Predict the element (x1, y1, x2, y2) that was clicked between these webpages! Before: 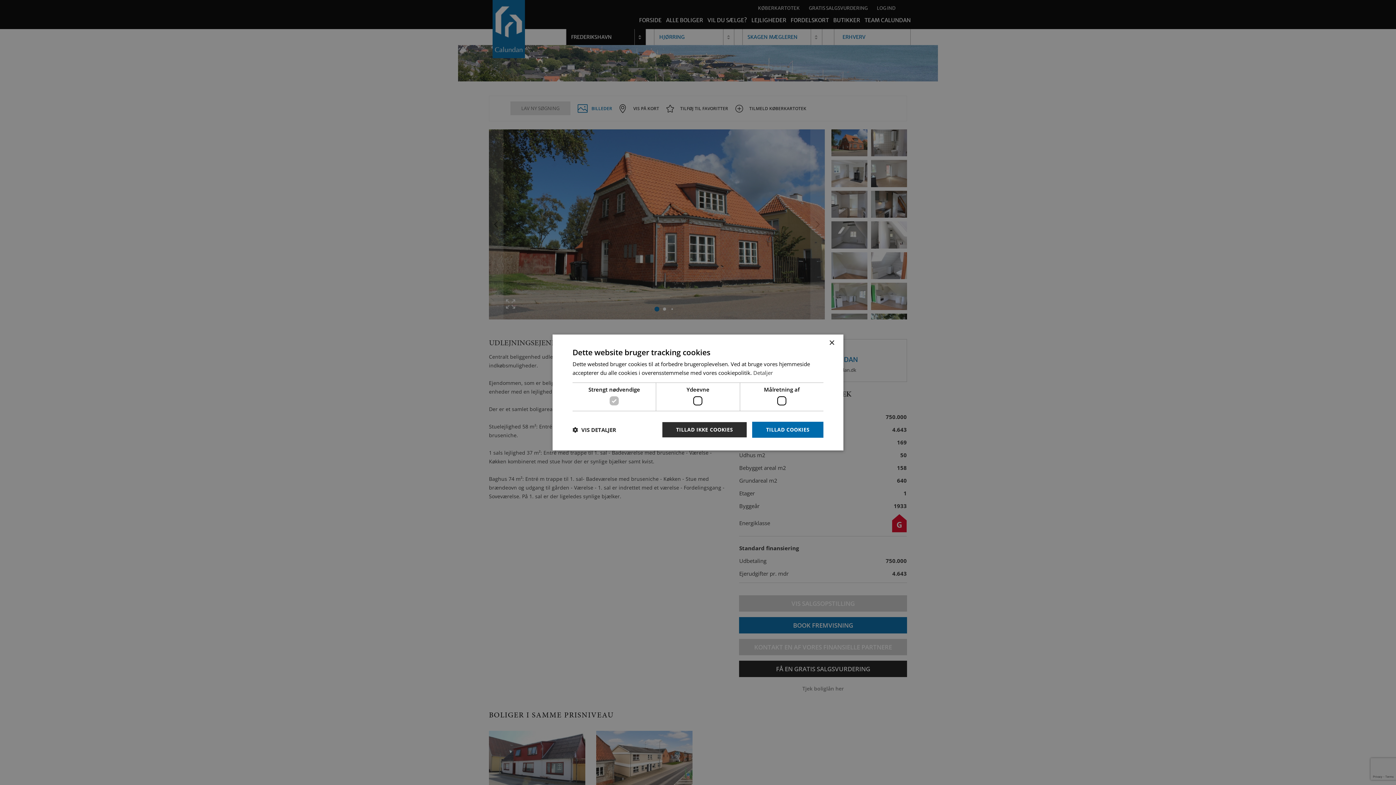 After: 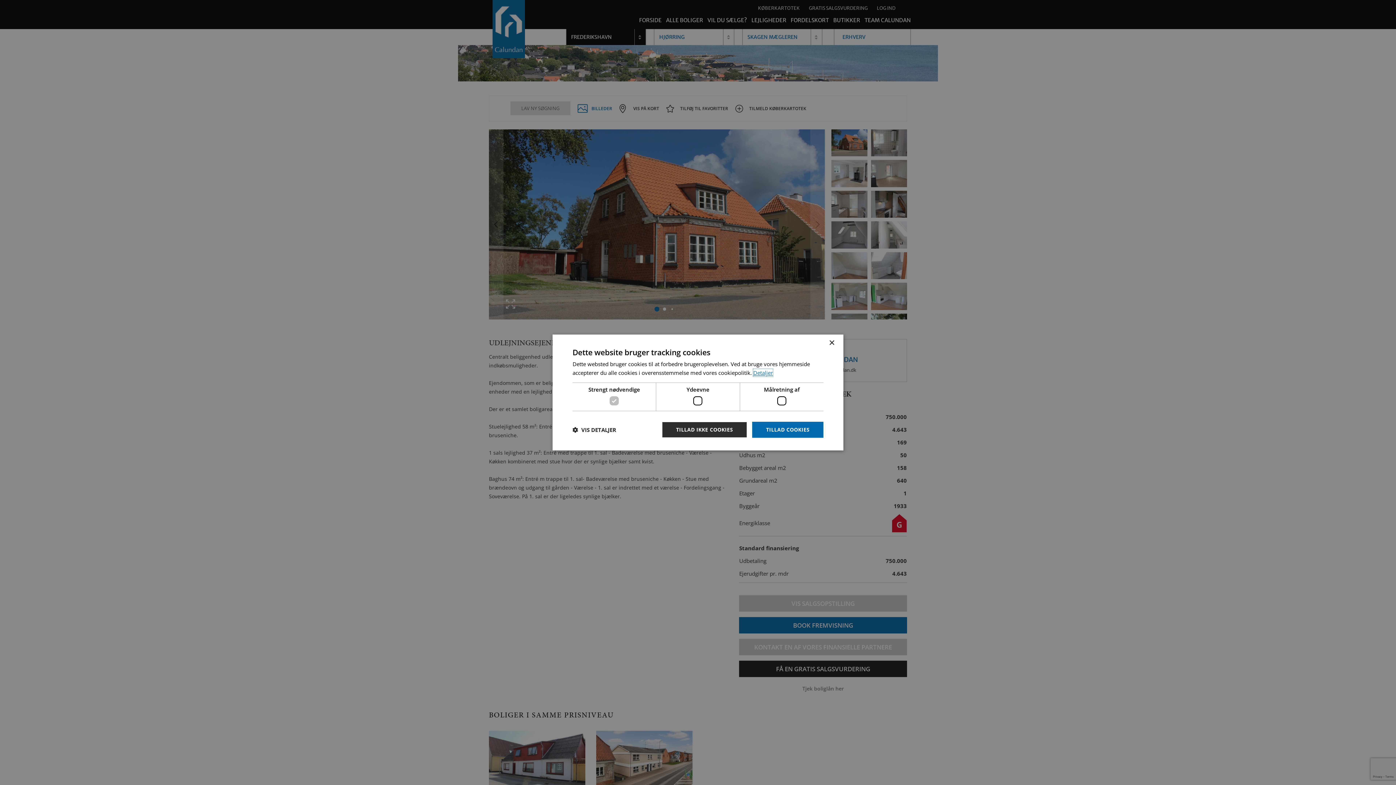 Action: label: Detaljer, opens a new window bbox: (753, 369, 773, 376)